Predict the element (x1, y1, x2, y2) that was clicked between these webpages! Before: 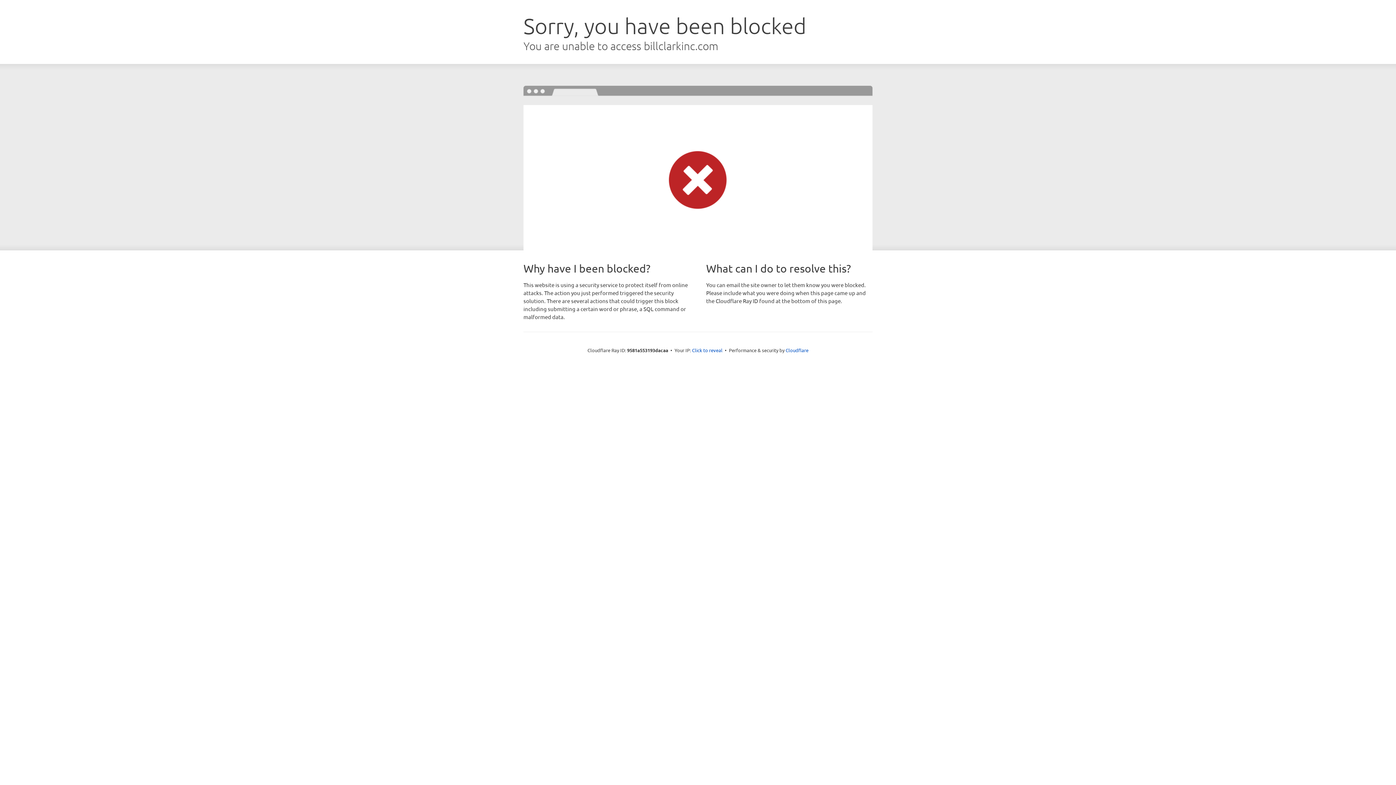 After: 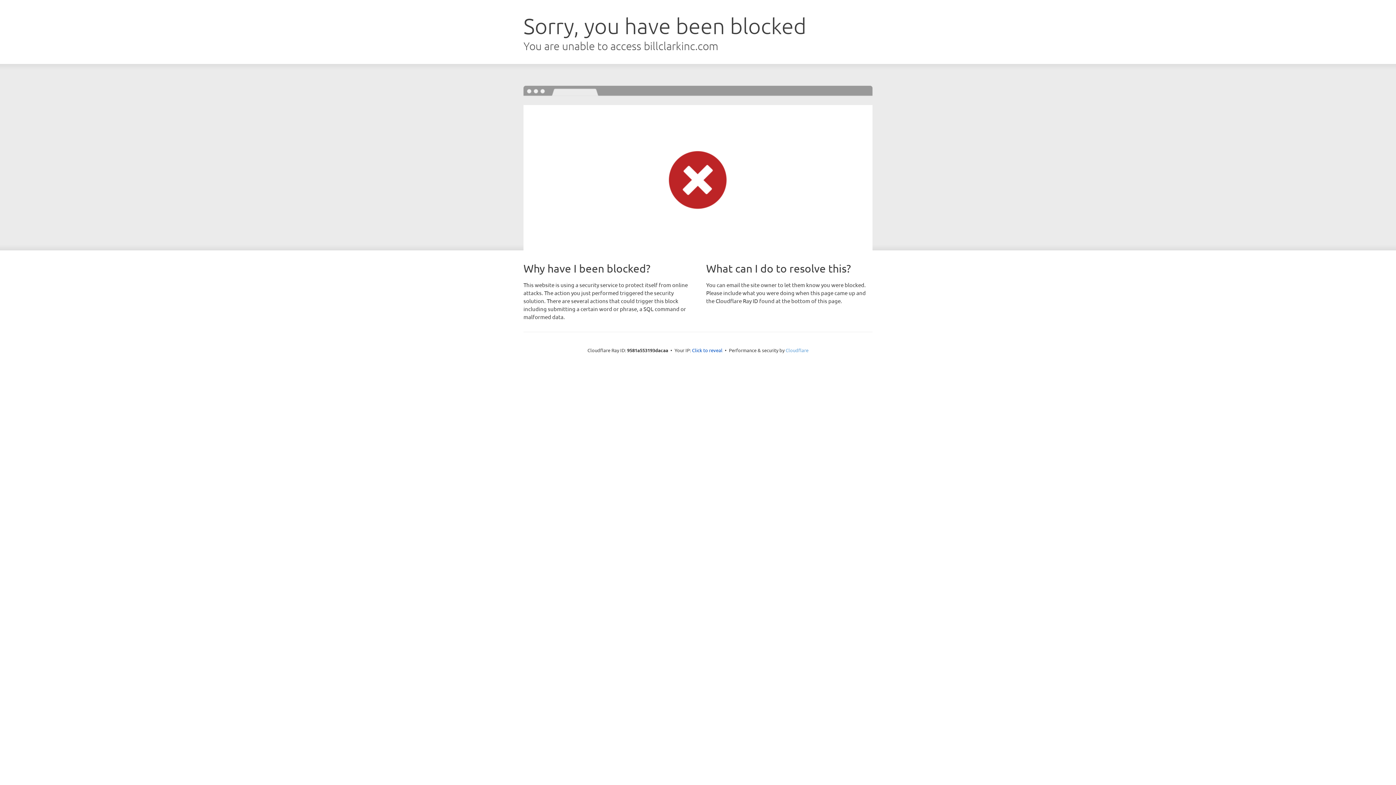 Action: label: Cloudflare bbox: (785, 347, 808, 353)